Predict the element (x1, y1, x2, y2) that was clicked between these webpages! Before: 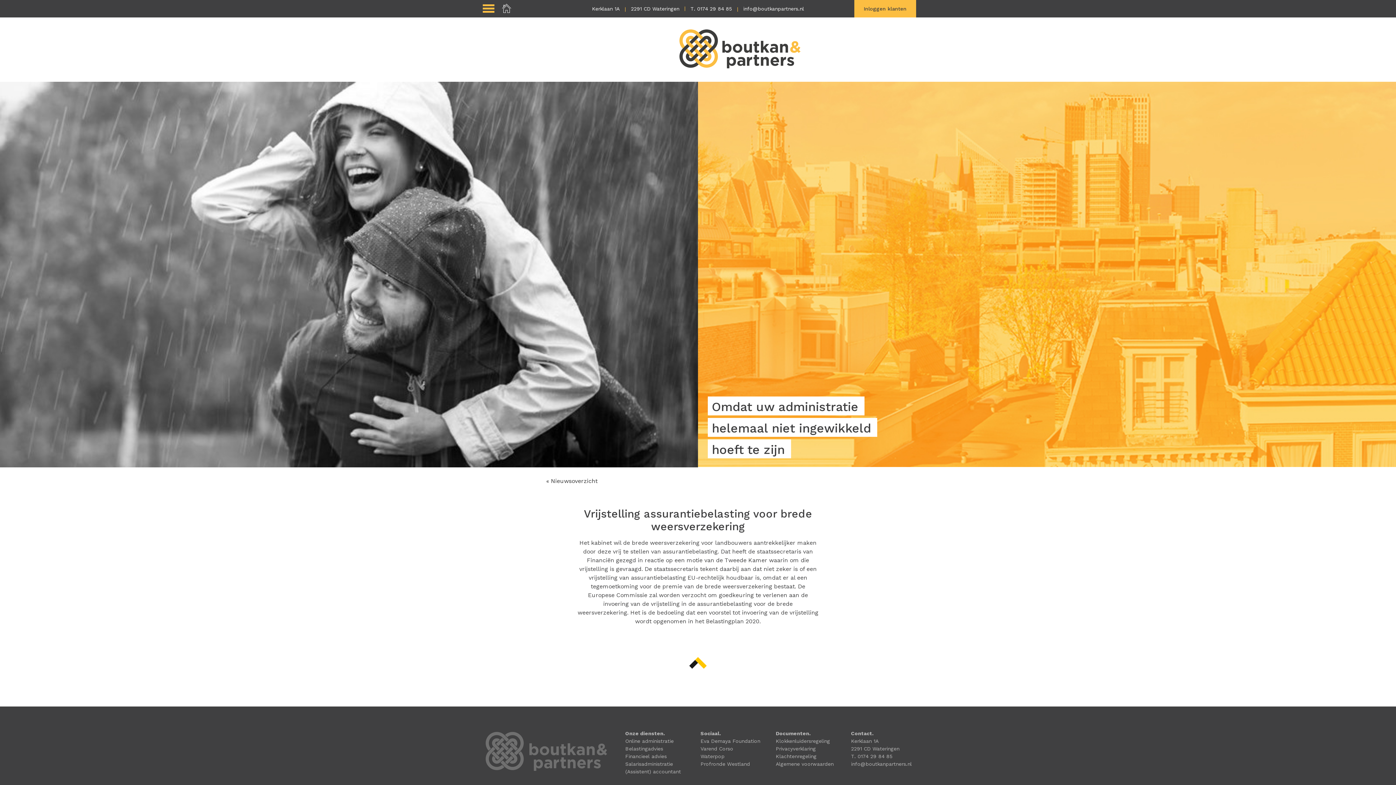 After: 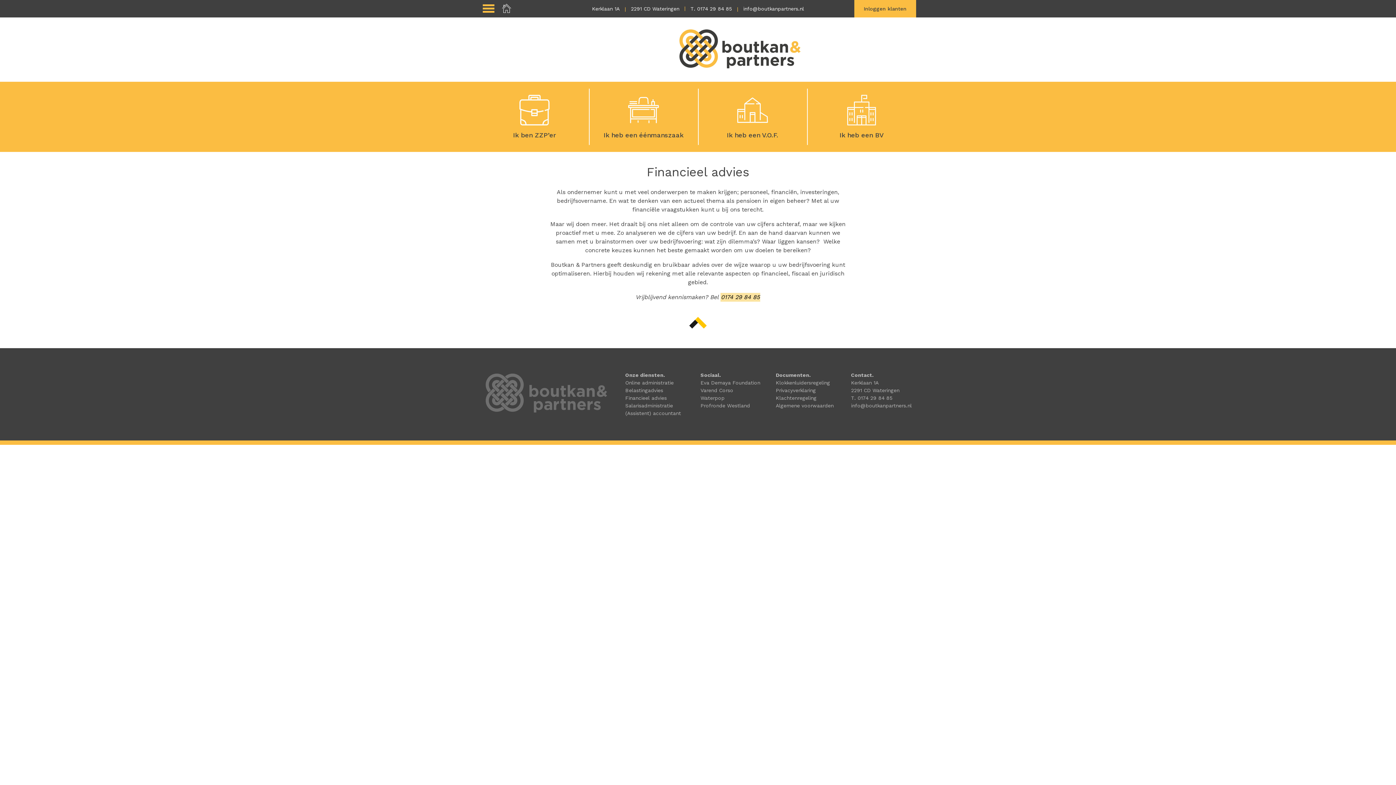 Action: label: Financieel advies bbox: (625, 753, 666, 759)